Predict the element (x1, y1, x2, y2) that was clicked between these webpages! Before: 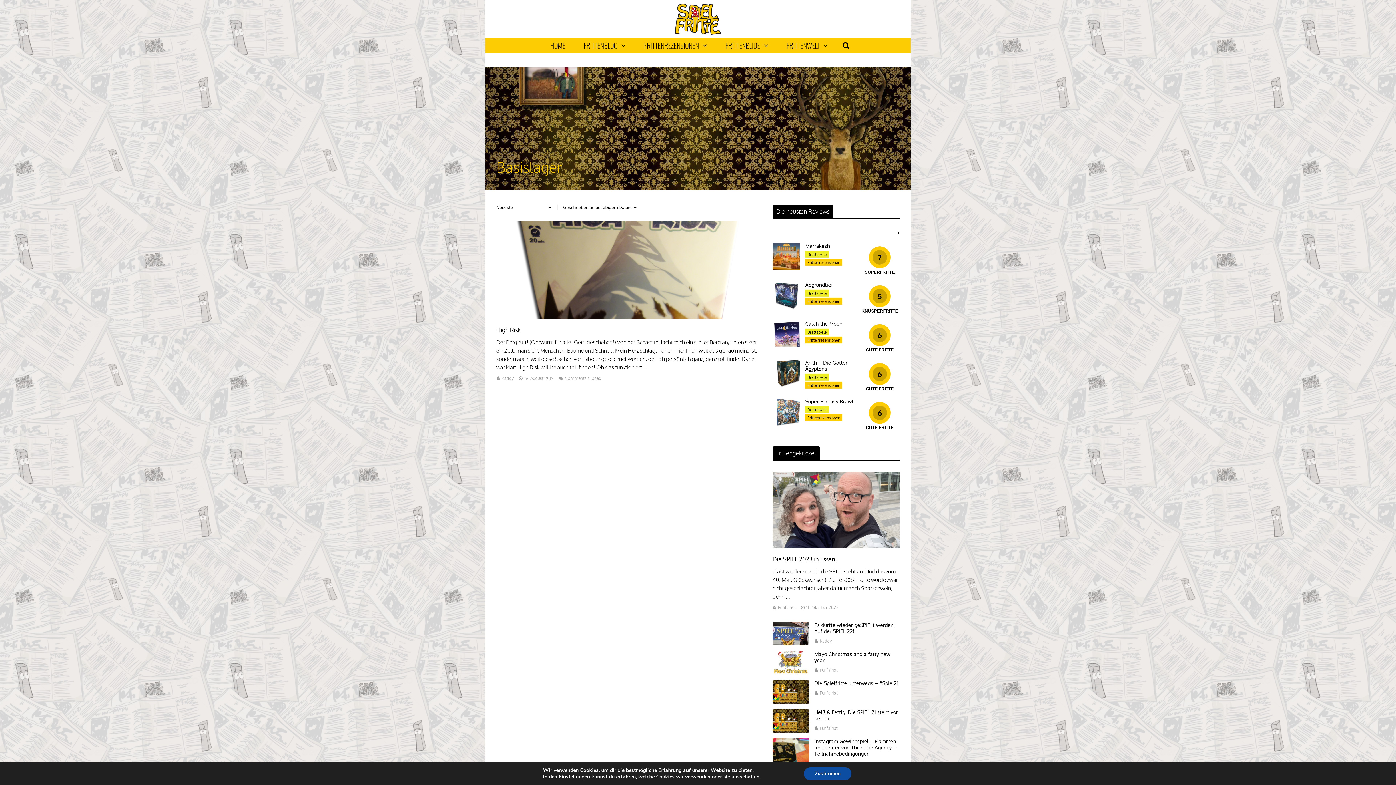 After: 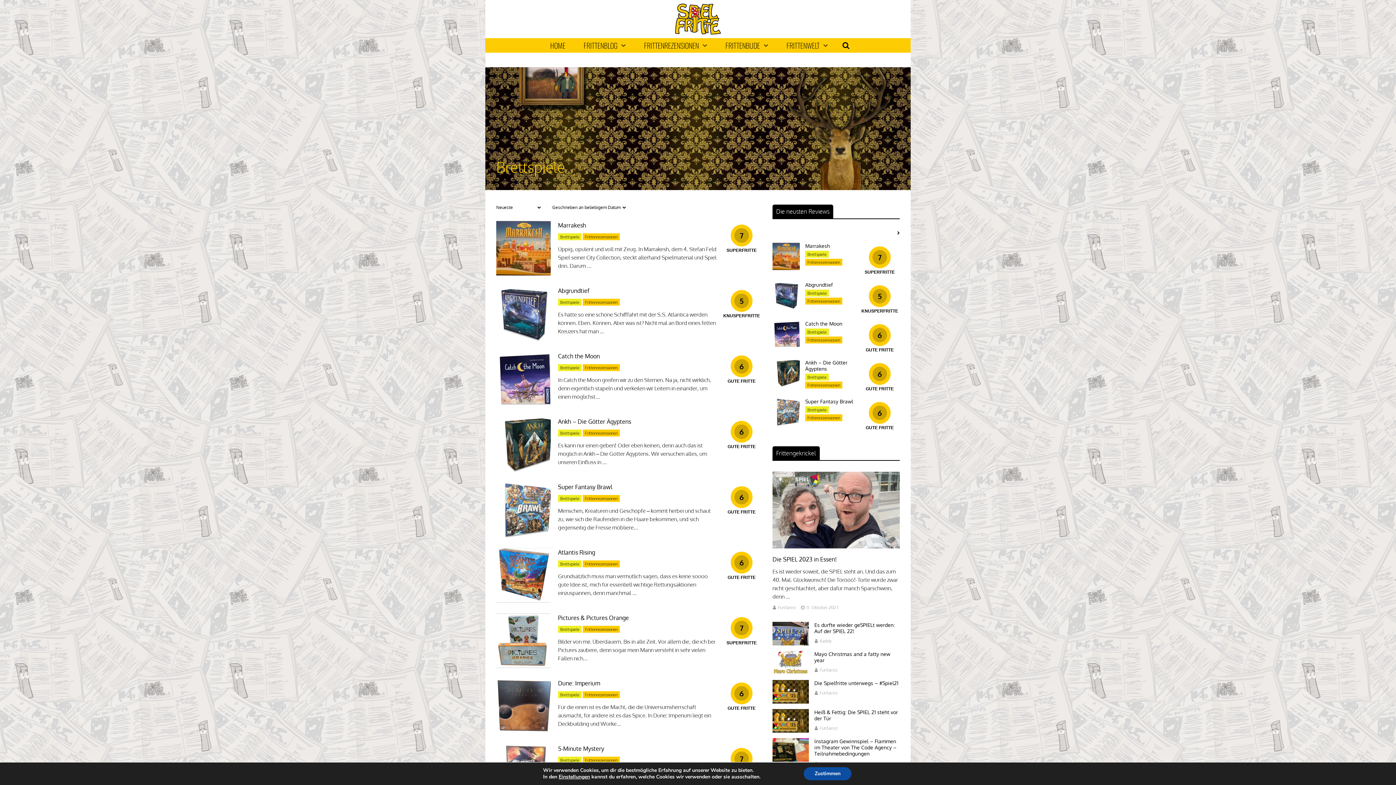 Action: bbox: (805, 328, 829, 335) label: Brettspiele